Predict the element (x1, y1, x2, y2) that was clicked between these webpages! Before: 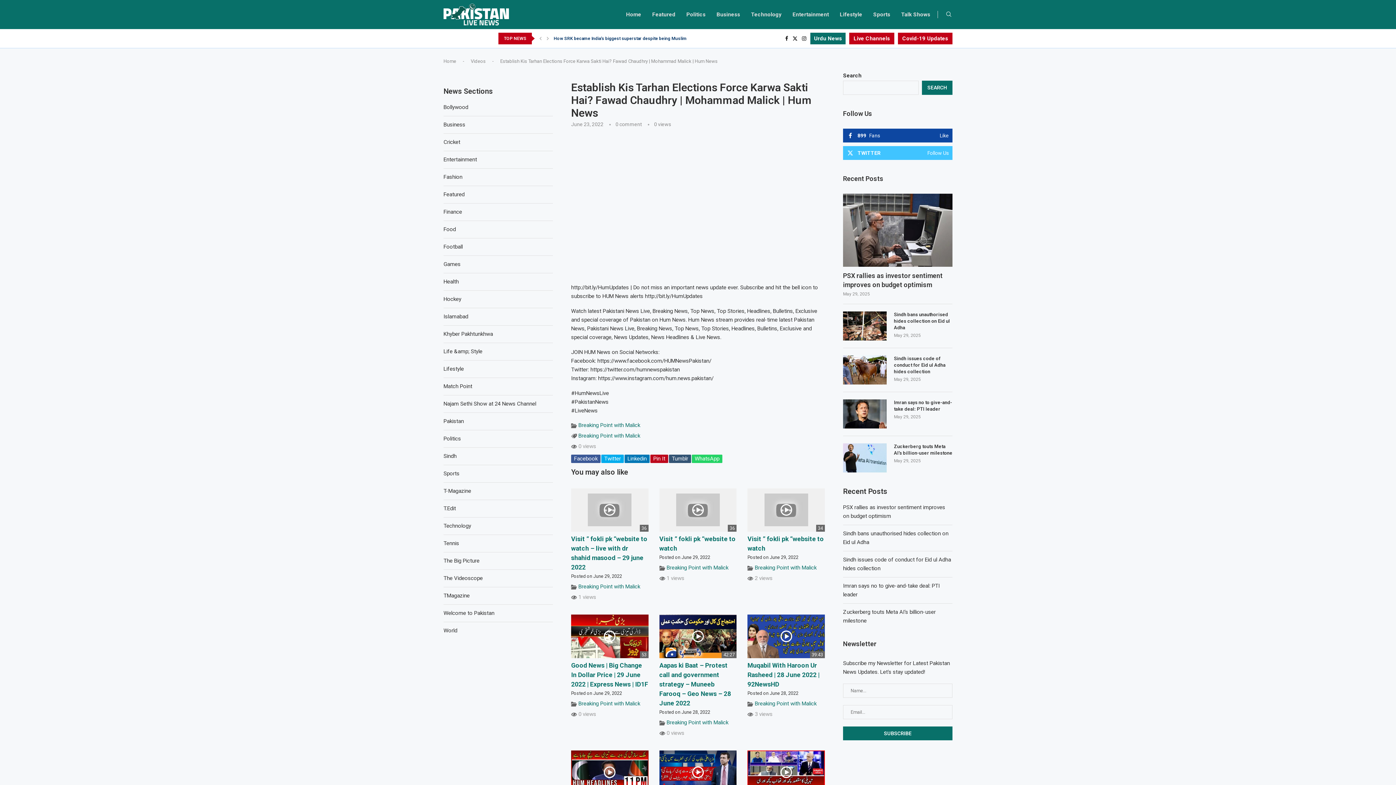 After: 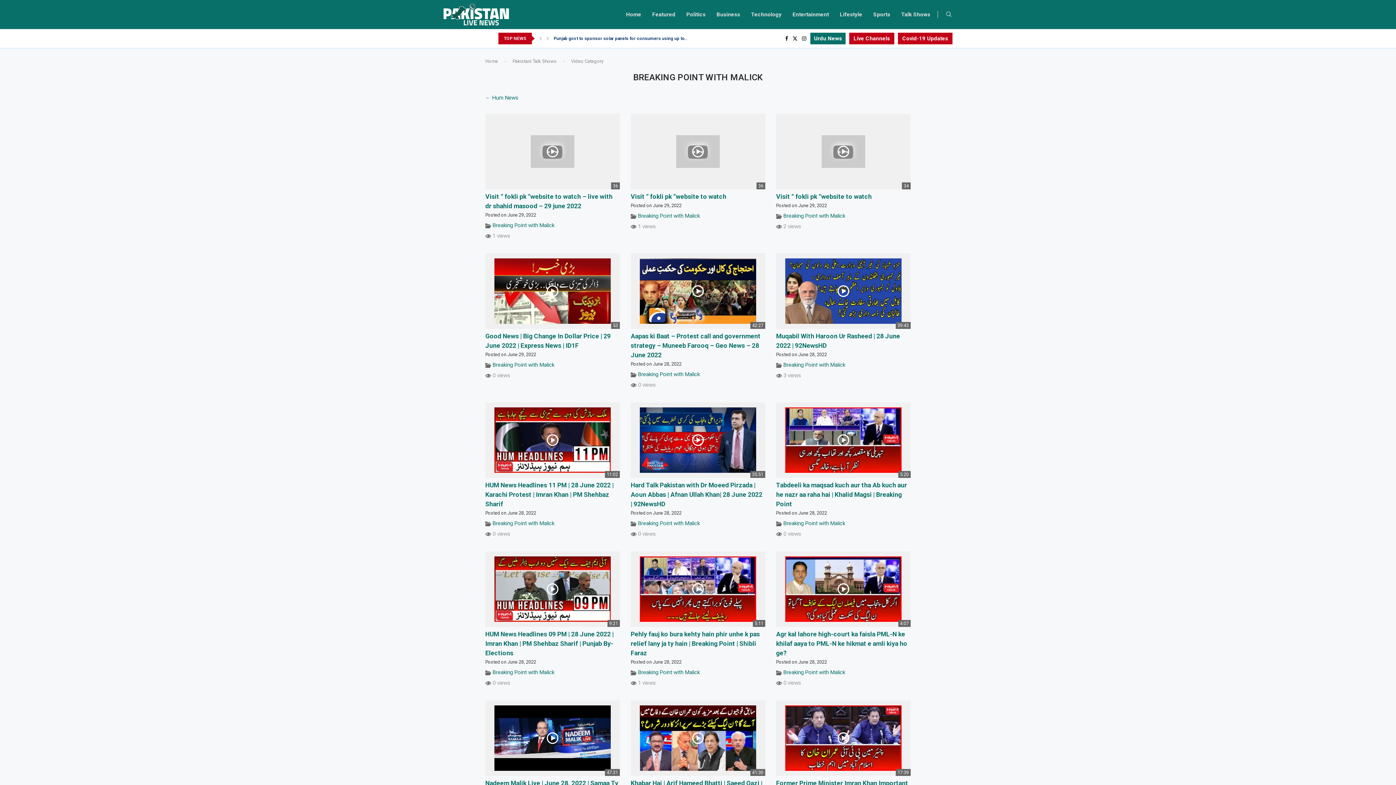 Action: label: Breaking Point with Malick bbox: (666, 719, 728, 726)